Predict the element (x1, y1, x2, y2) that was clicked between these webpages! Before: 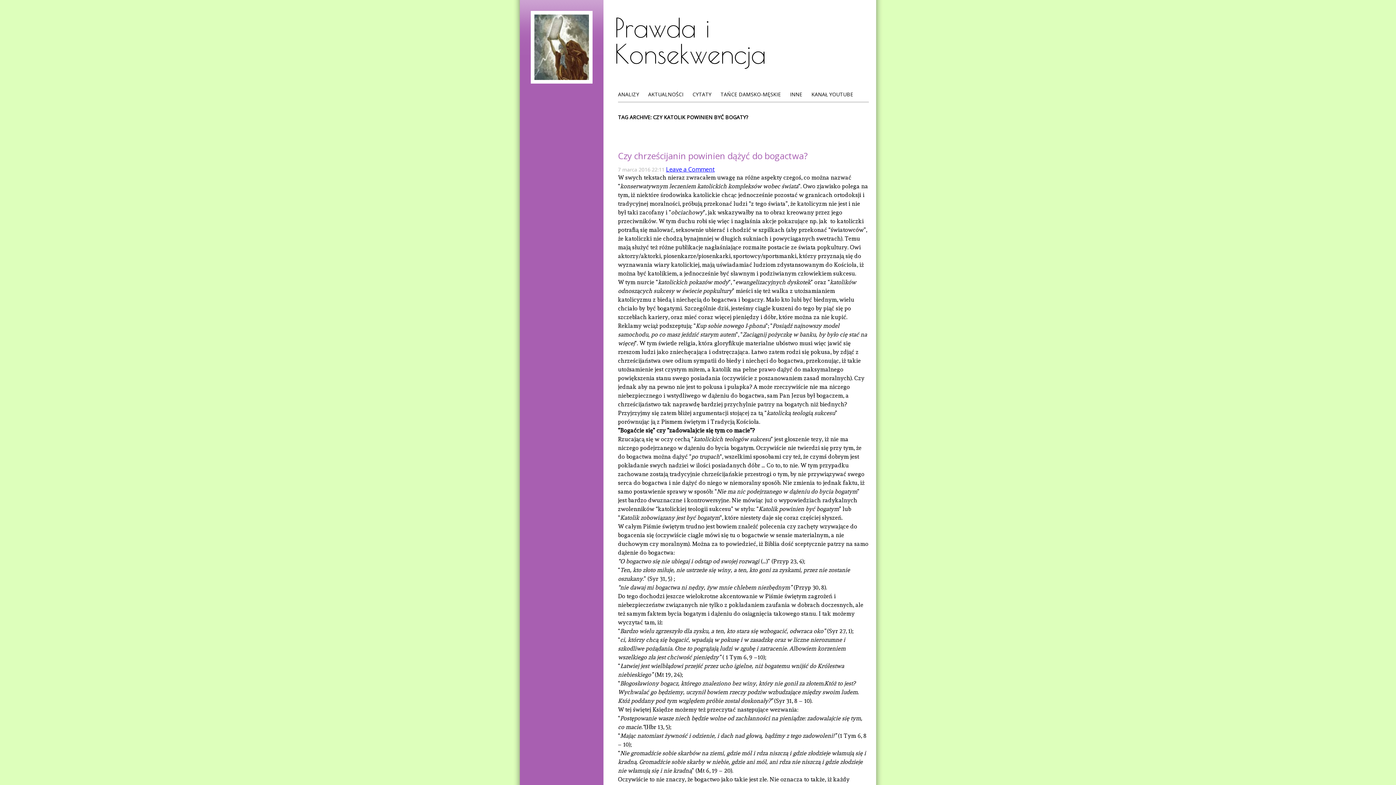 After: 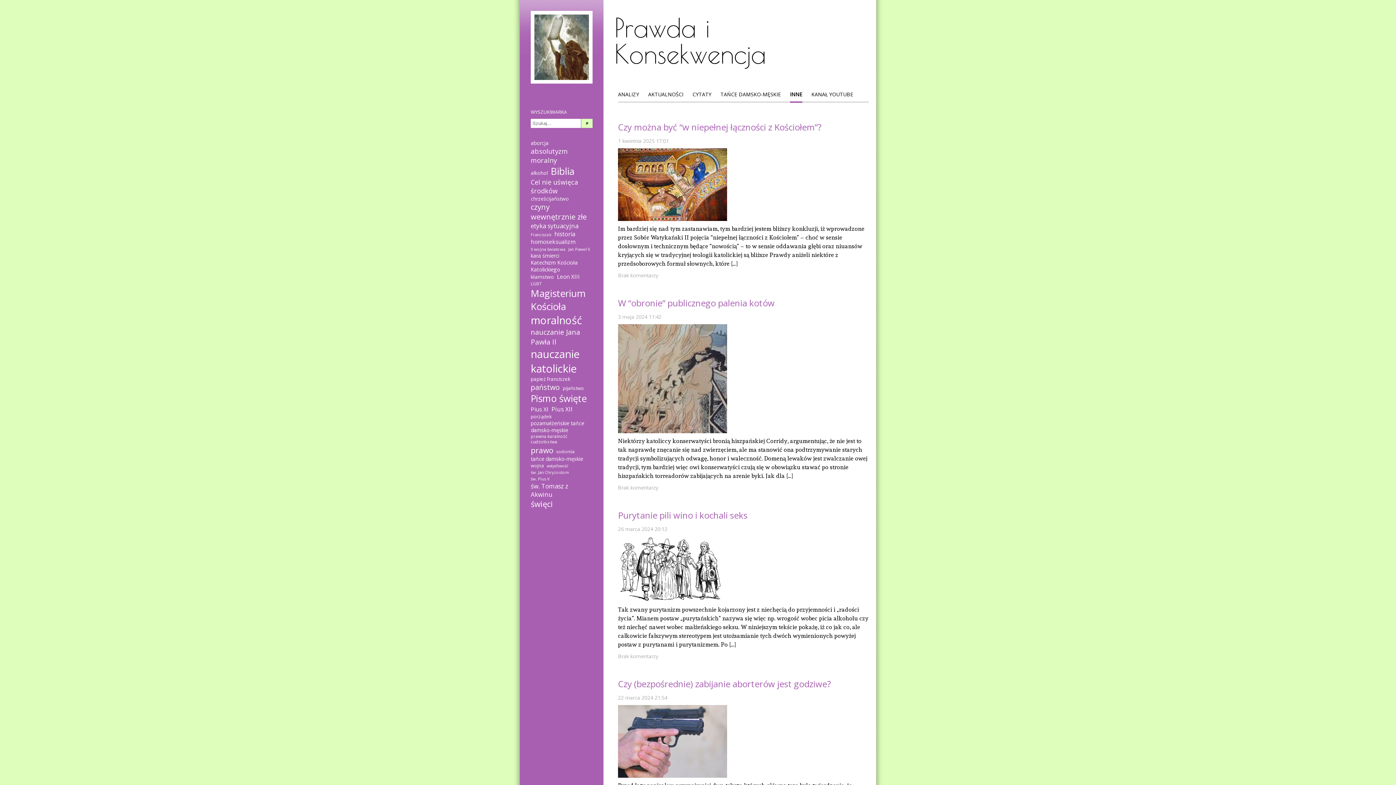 Action: bbox: (790, 90, 802, 102) label: INNE